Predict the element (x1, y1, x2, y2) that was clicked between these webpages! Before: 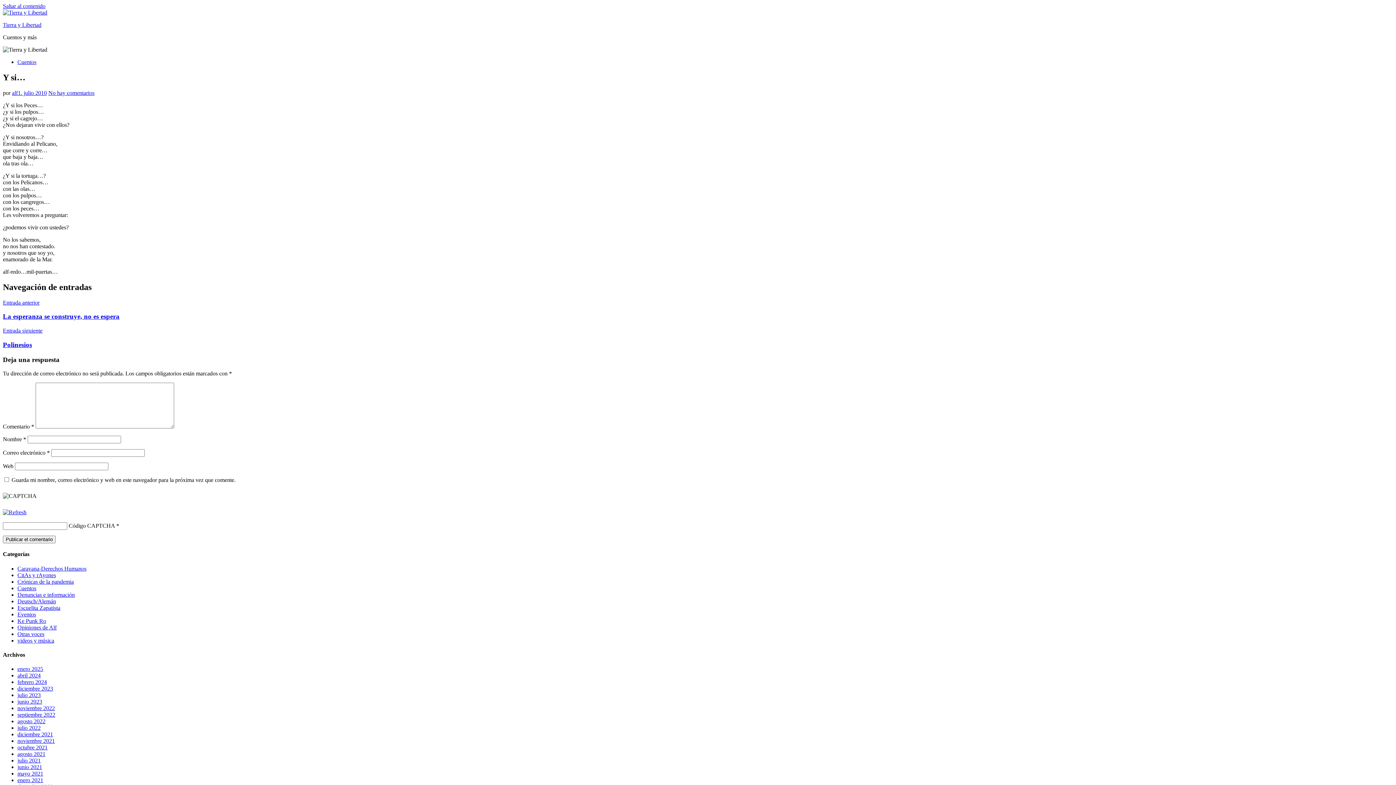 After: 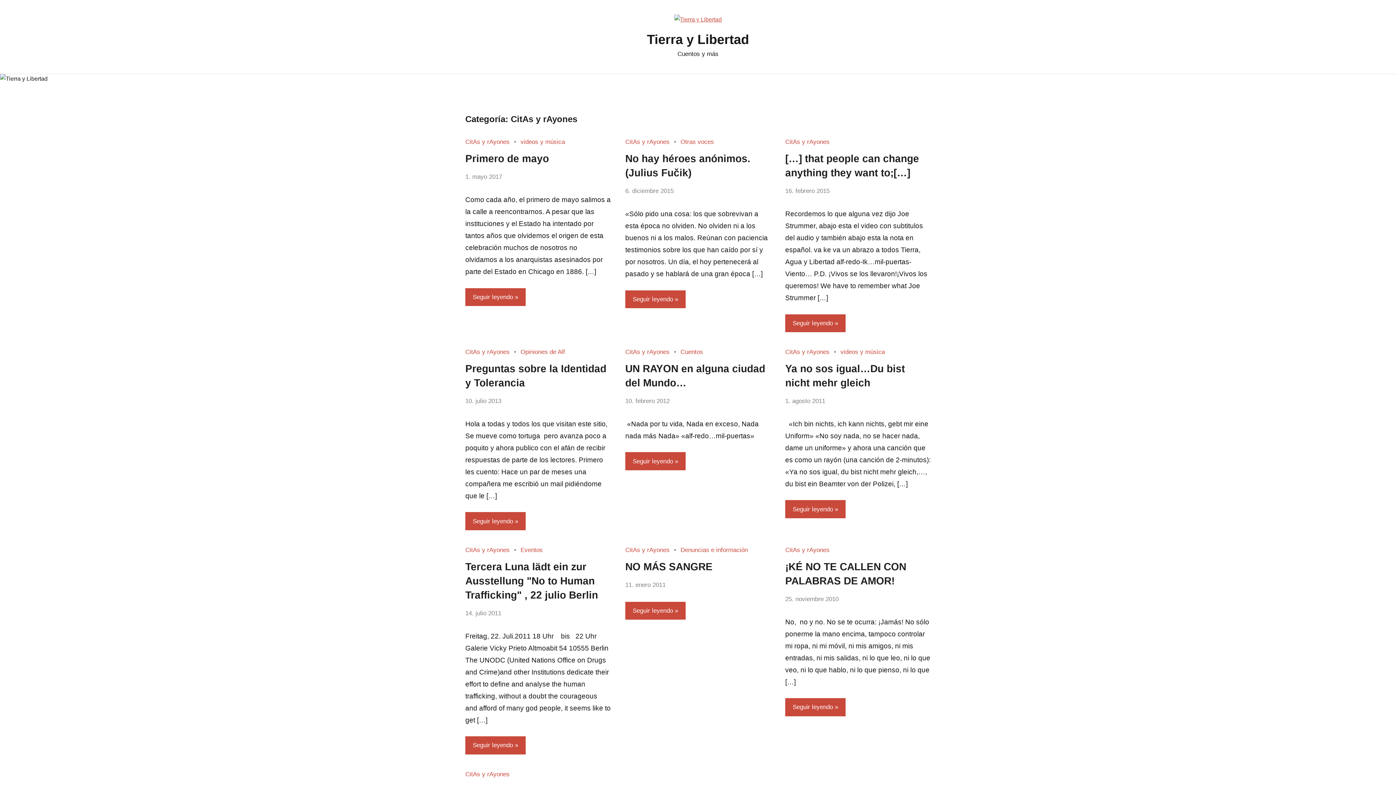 Action: bbox: (17, 572, 56, 578) label: CitAs y rAyones